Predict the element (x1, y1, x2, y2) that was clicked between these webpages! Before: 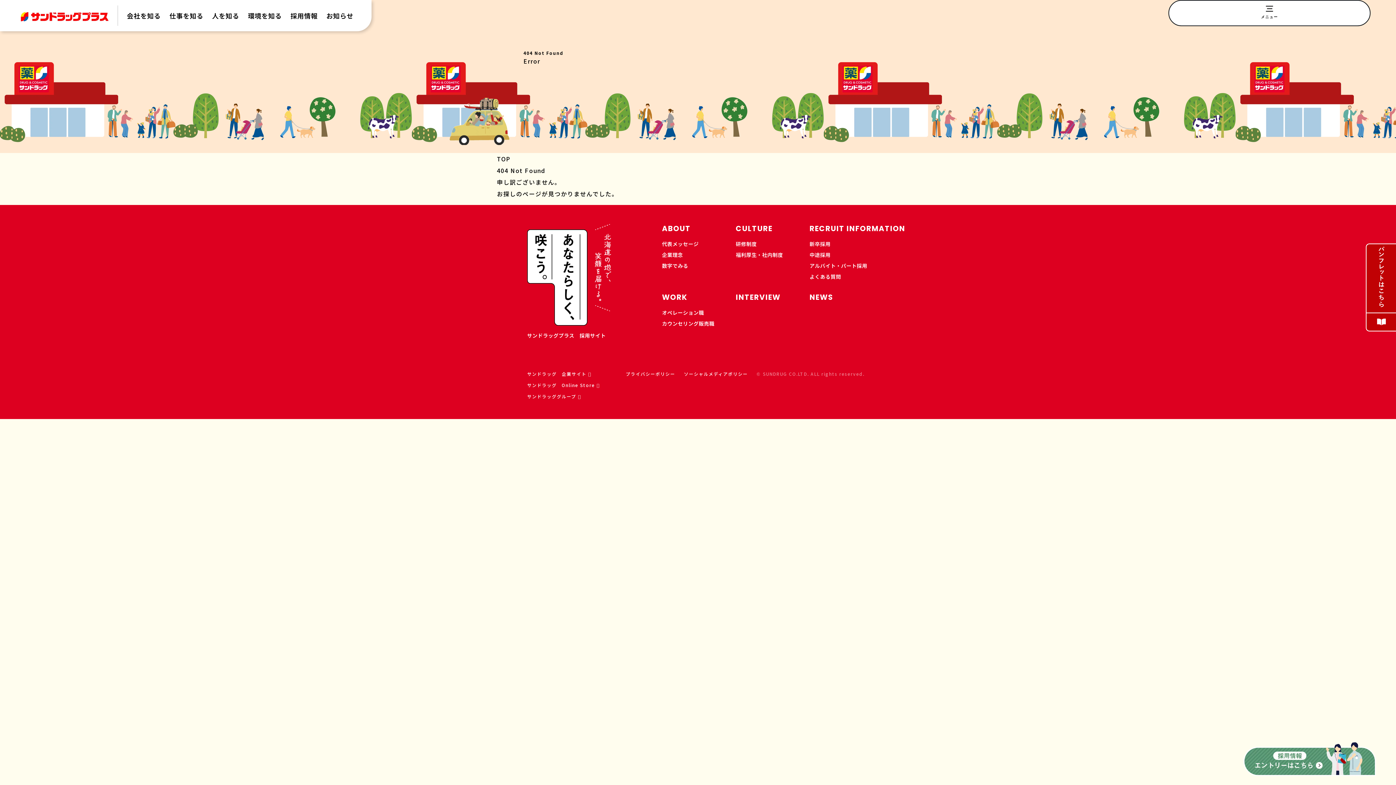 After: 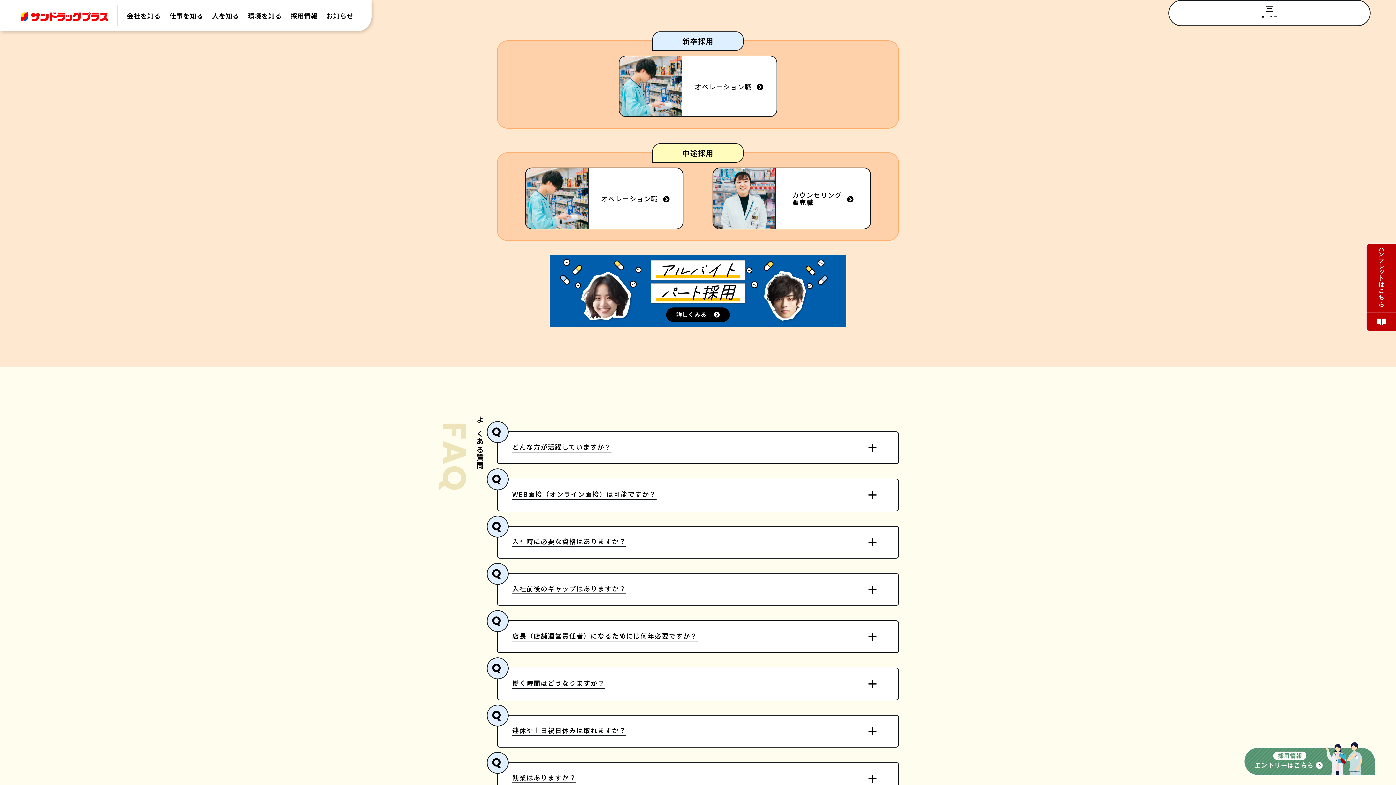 Action: bbox: (809, 238, 869, 249) label: 新卒採用